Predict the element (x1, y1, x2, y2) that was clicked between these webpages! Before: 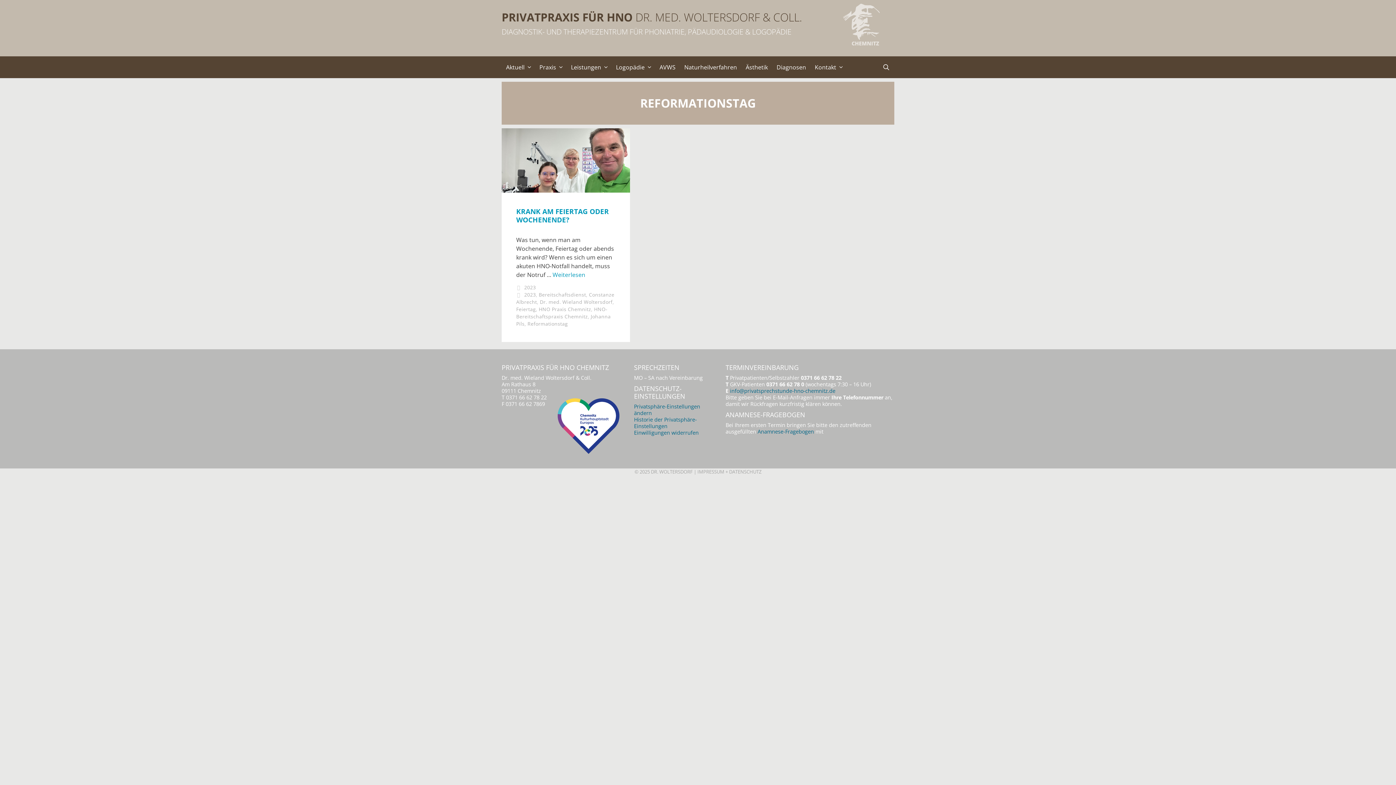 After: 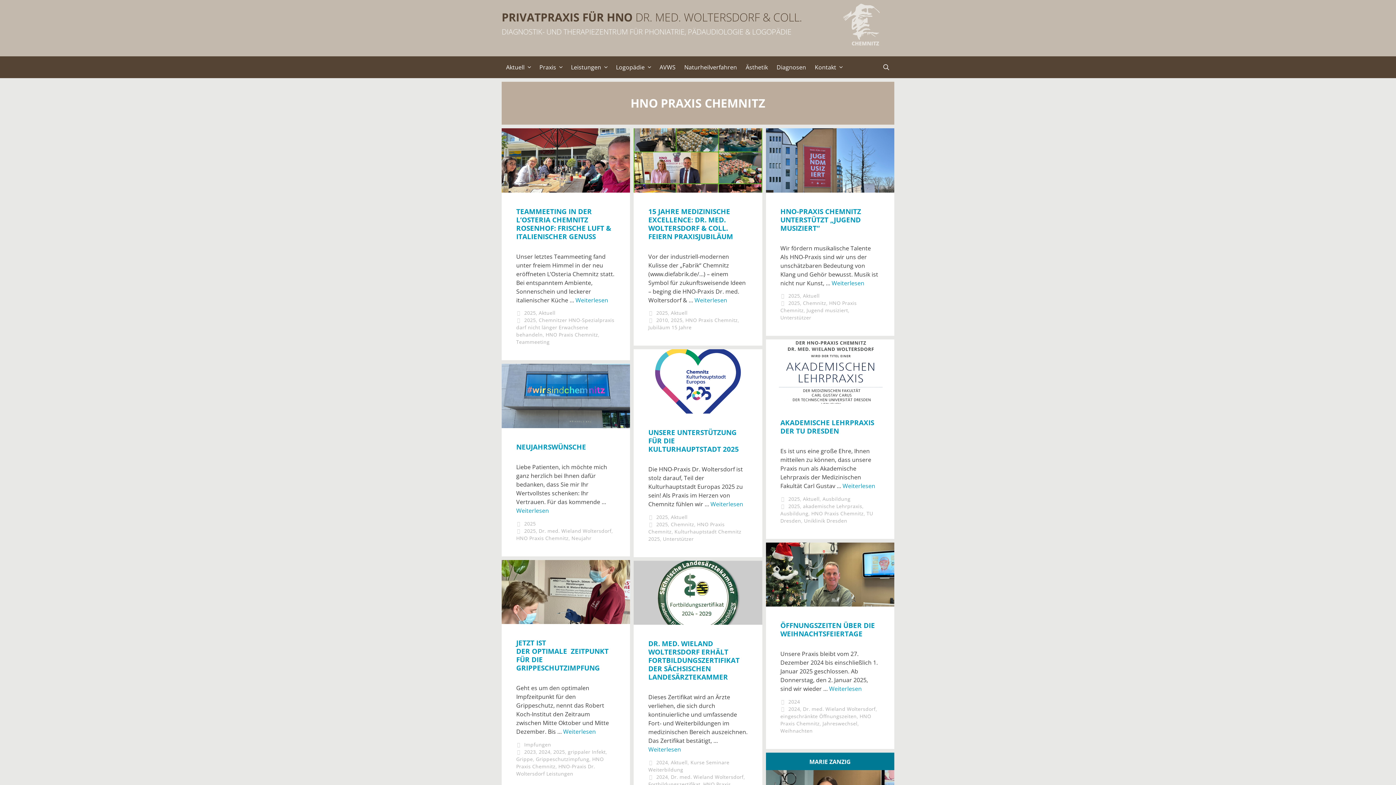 Action: label: HNO Praxis Chemnitz bbox: (538, 305, 591, 312)